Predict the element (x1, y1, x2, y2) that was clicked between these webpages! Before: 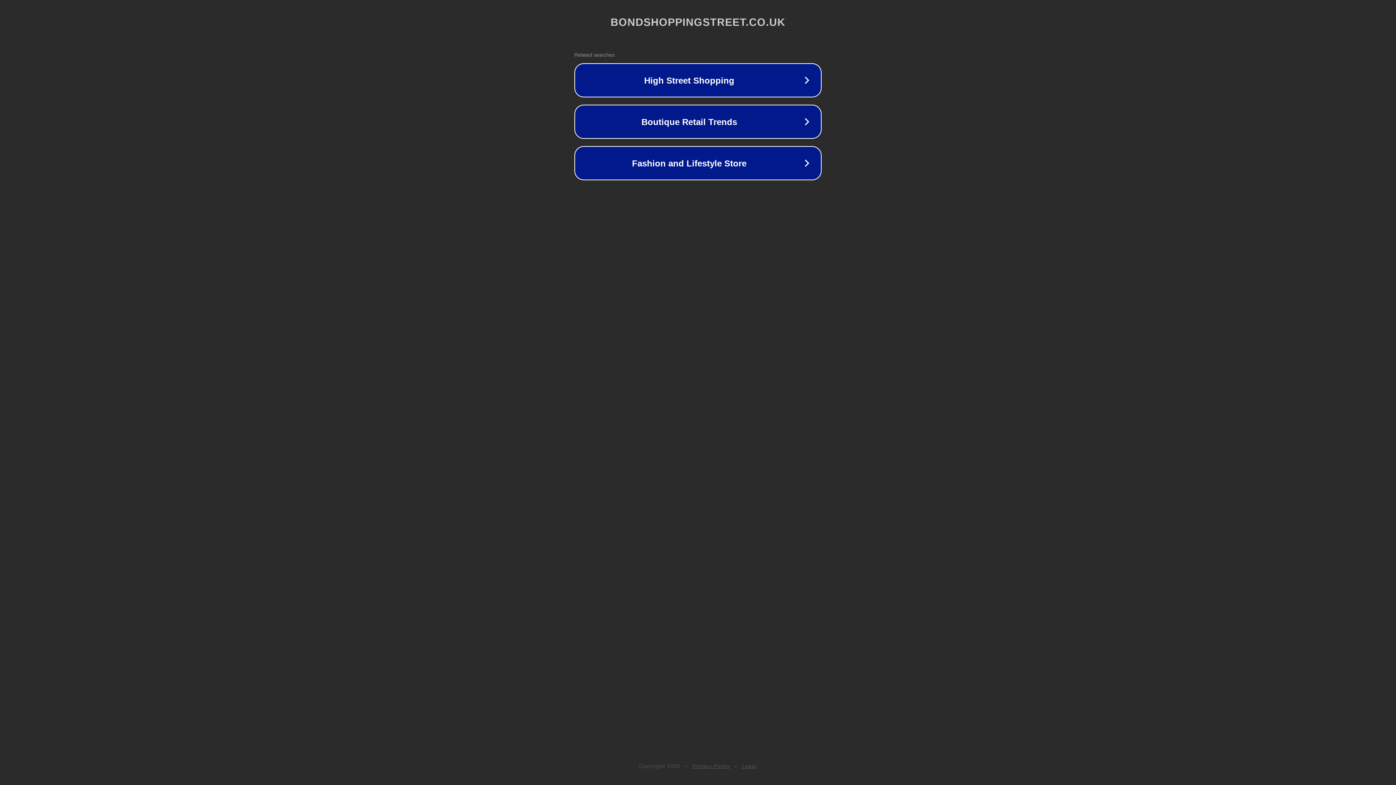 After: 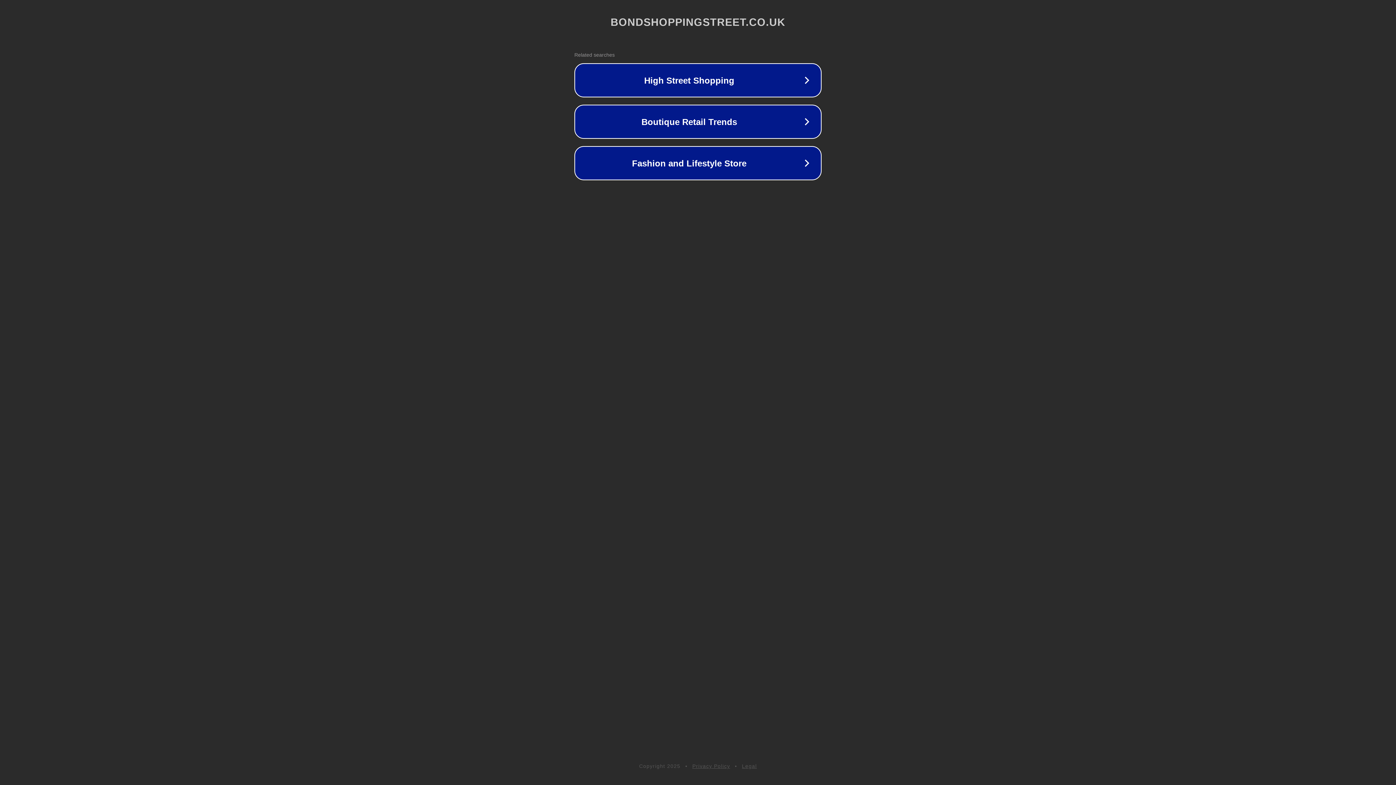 Action: bbox: (692, 763, 730, 769) label: Privacy Policy